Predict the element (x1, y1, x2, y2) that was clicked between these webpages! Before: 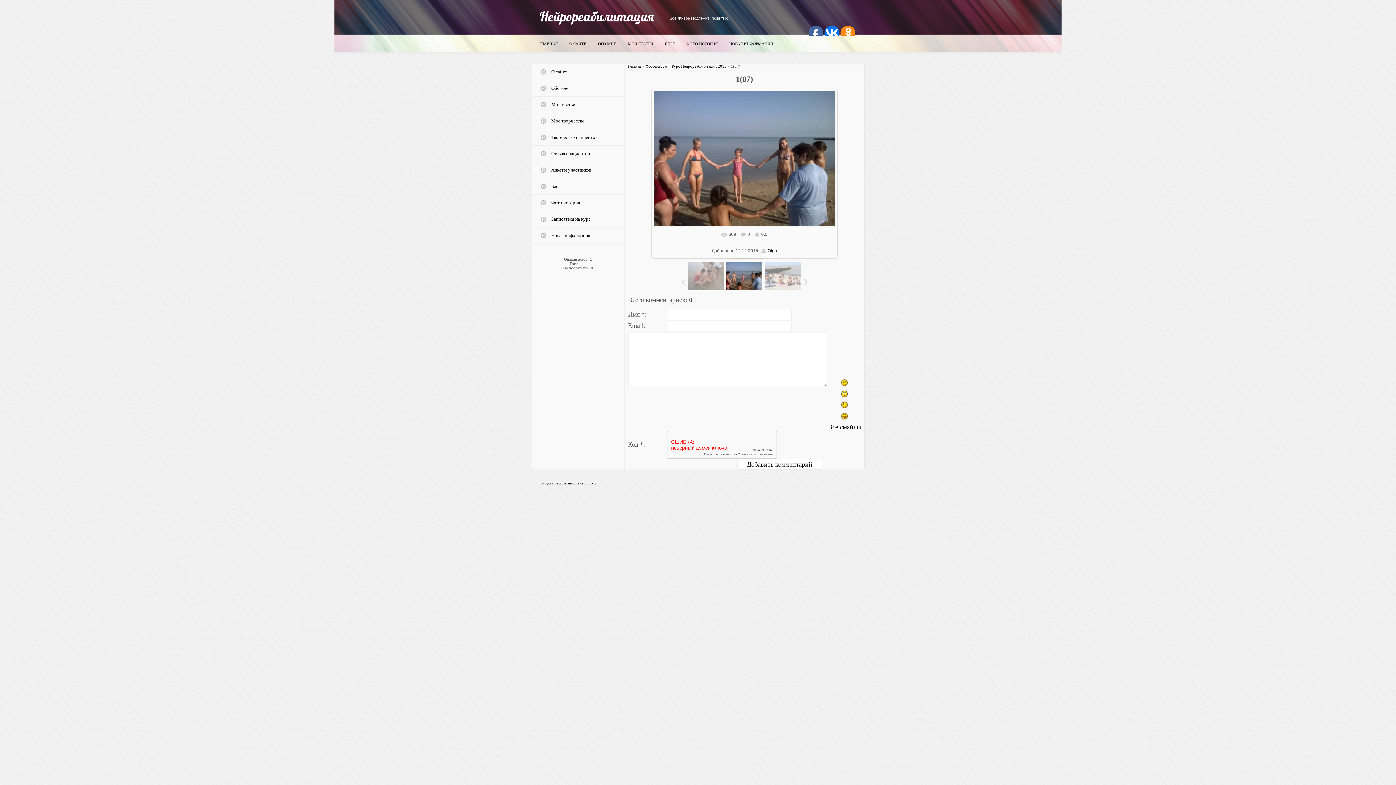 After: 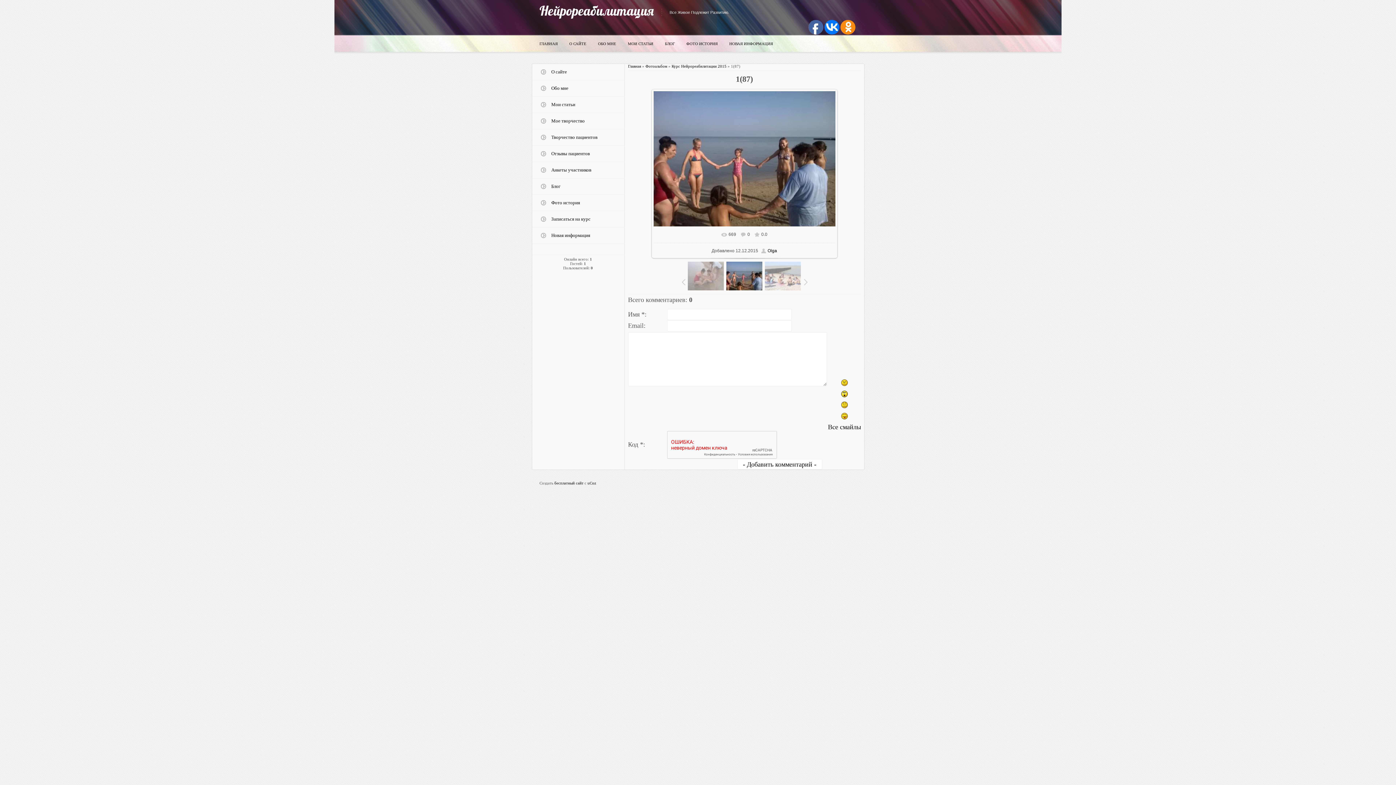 Action: bbox: (807, 24, 856, 41)